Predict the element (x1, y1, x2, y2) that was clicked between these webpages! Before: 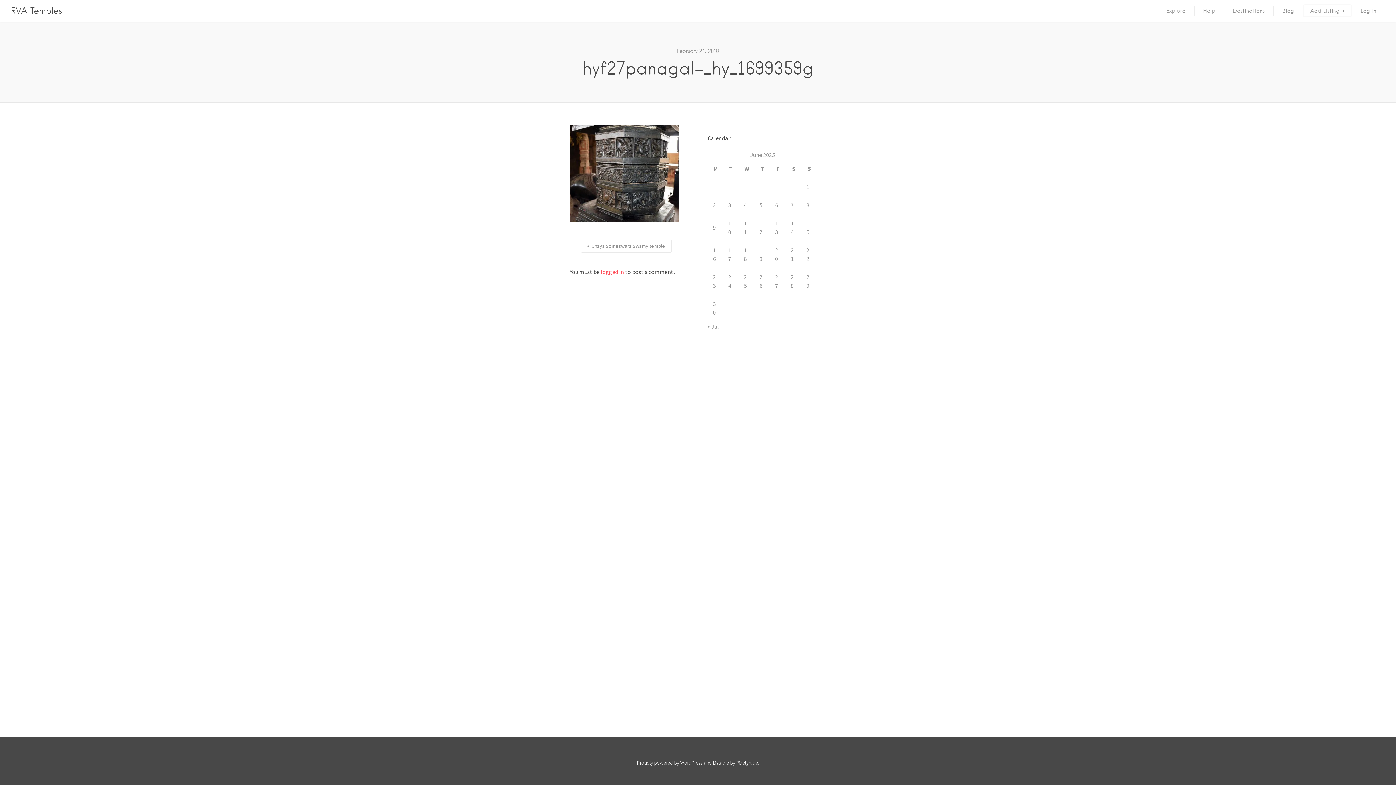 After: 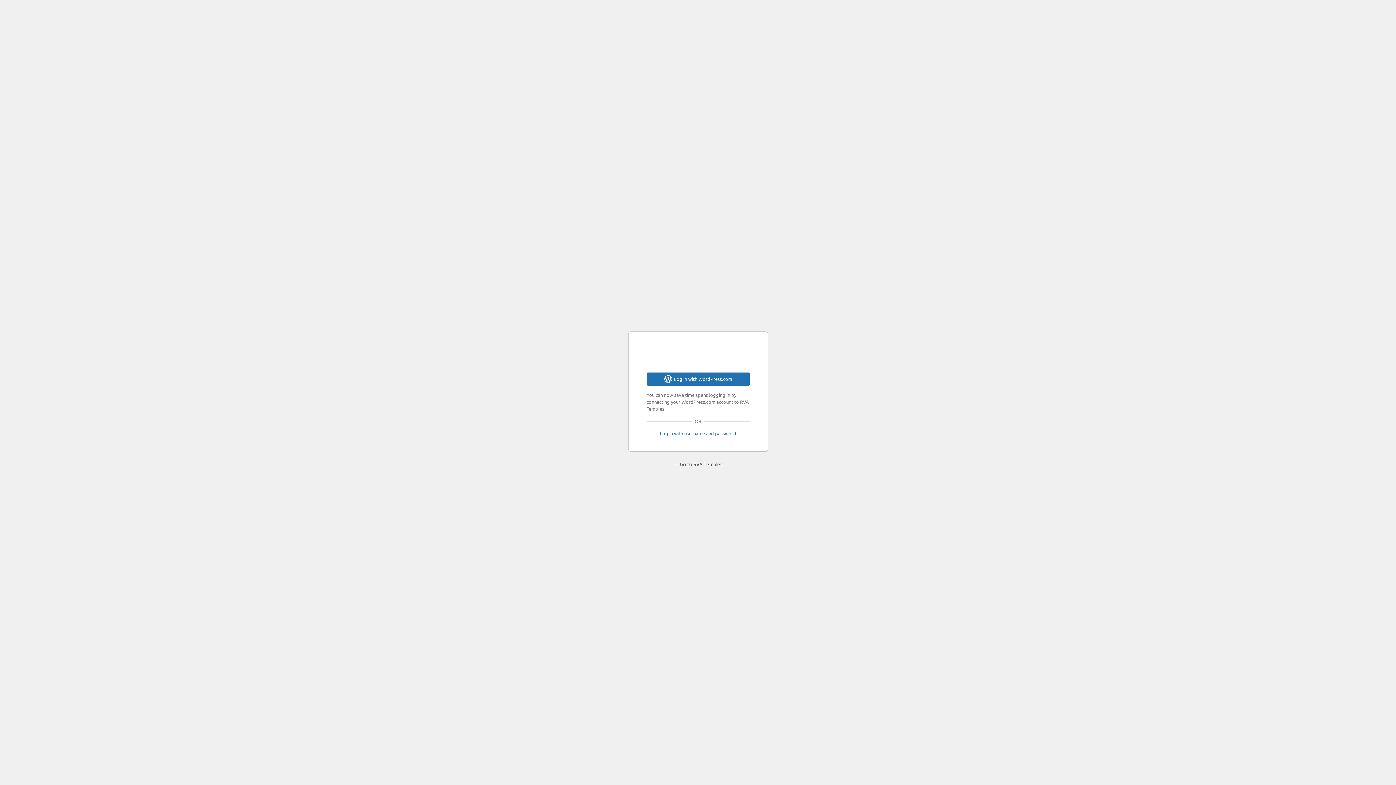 Action: bbox: (1352, 0, 1385, 21) label: Log In